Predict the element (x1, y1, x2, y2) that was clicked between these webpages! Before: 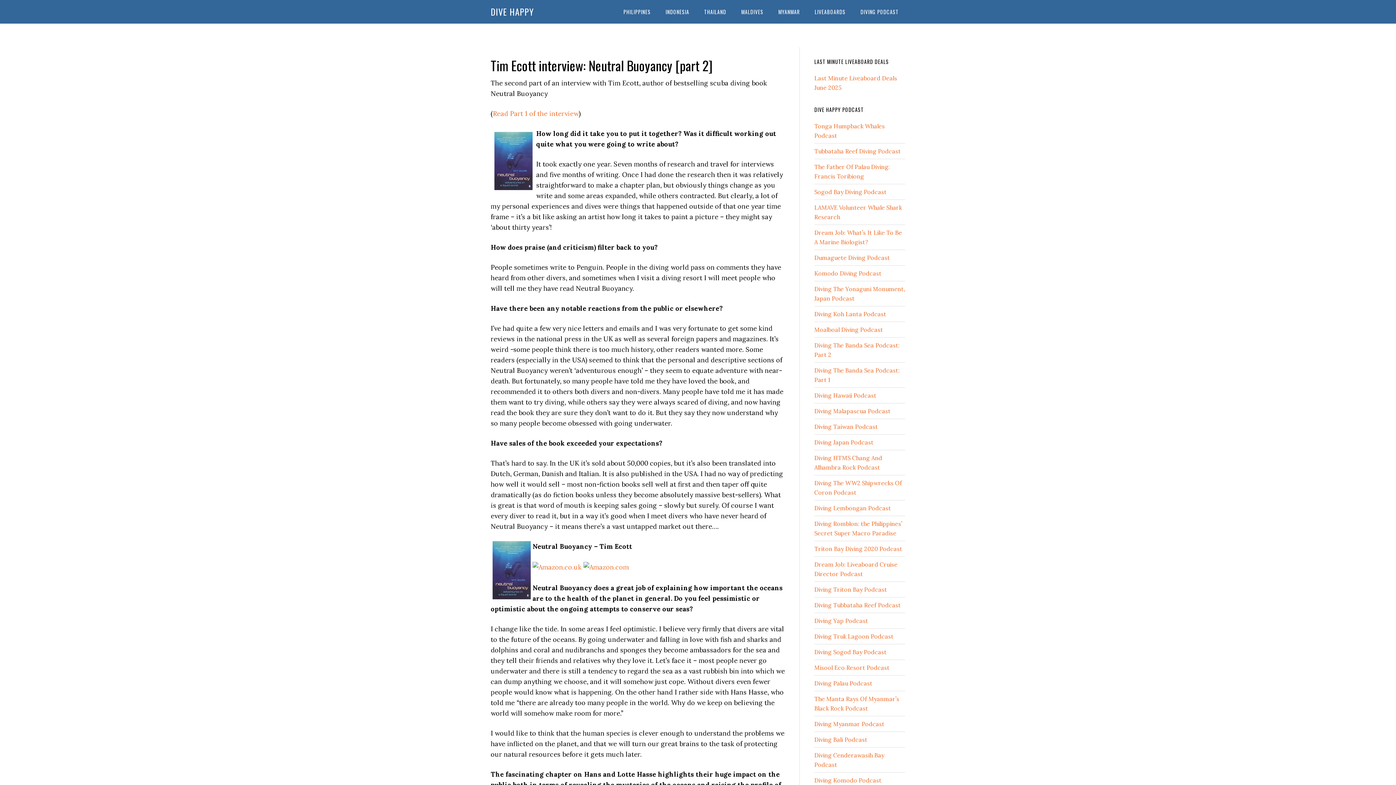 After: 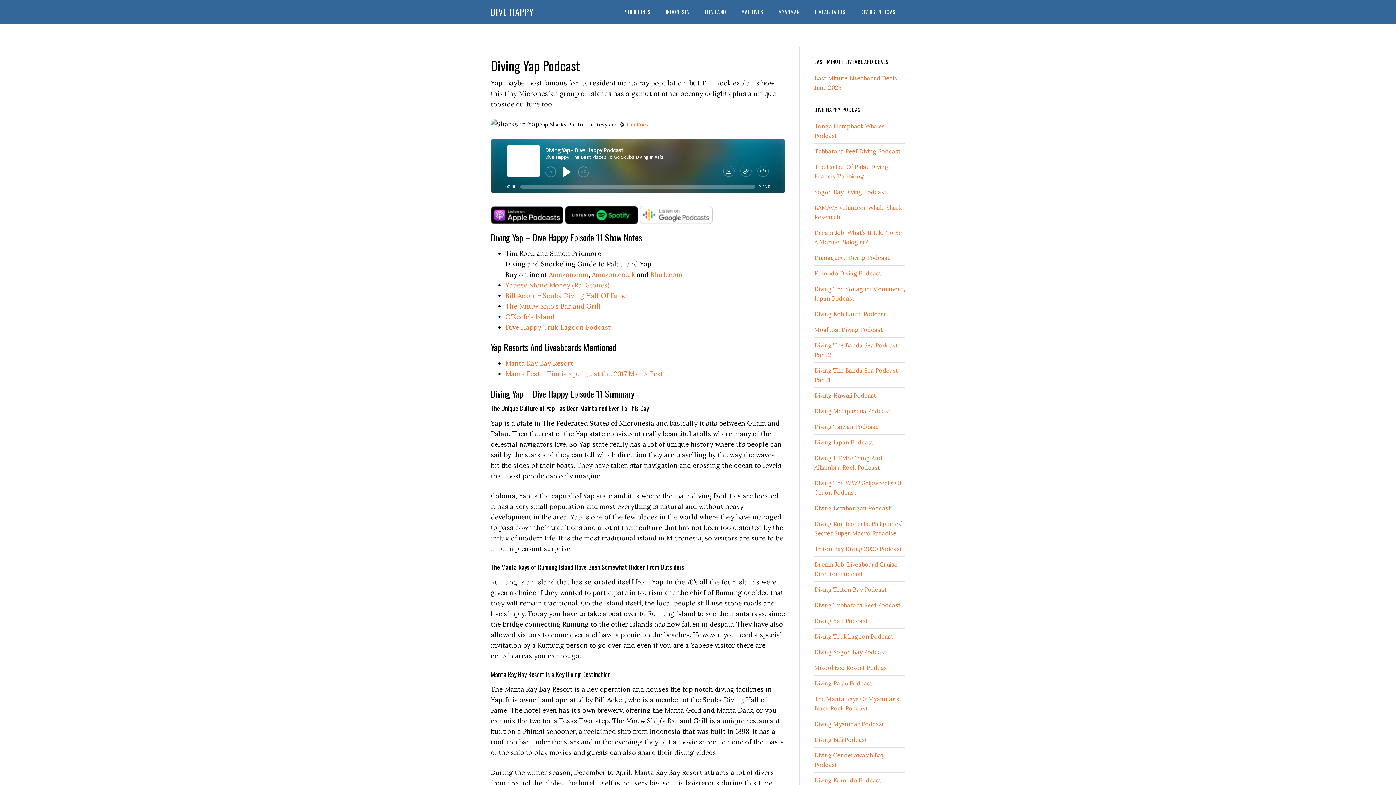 Action: bbox: (814, 617, 868, 624) label: Diving Yap Podcast